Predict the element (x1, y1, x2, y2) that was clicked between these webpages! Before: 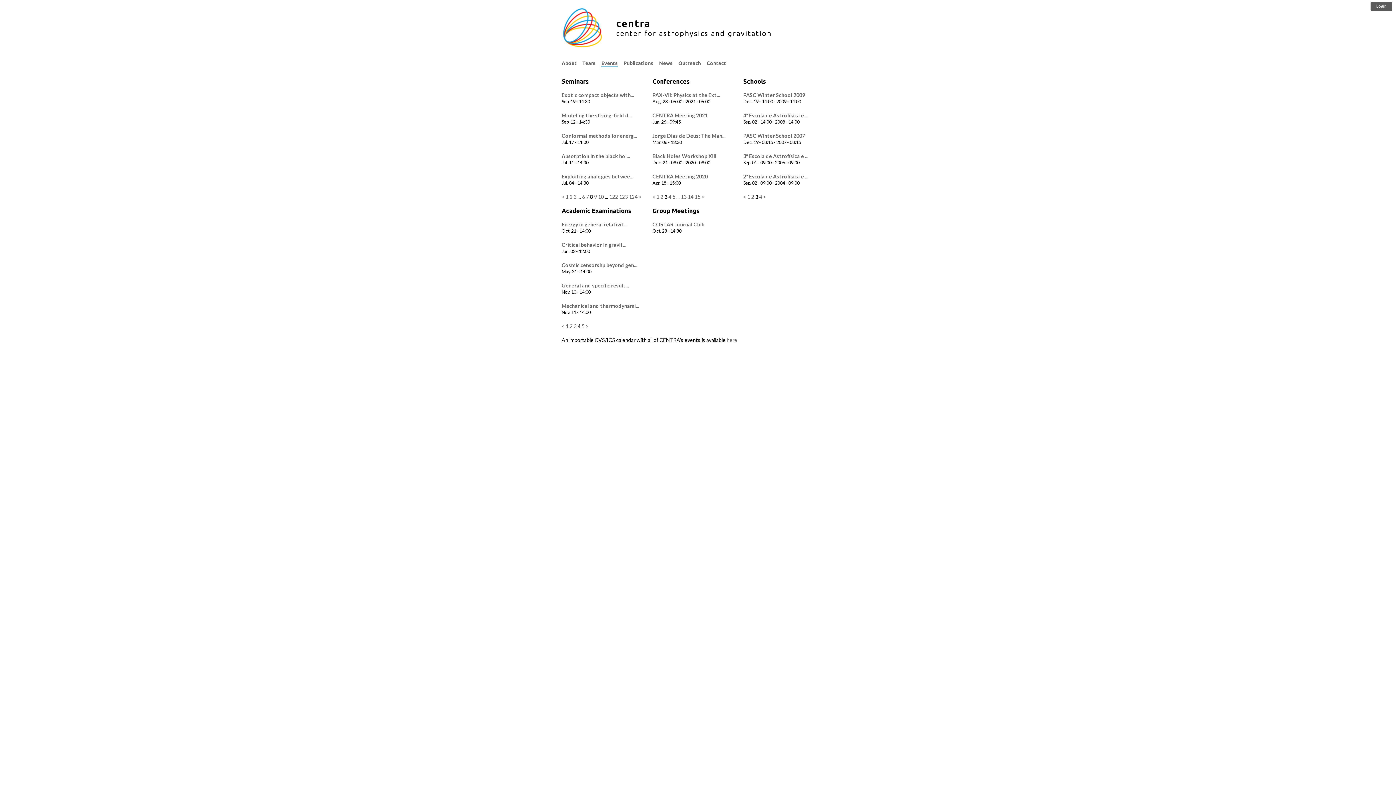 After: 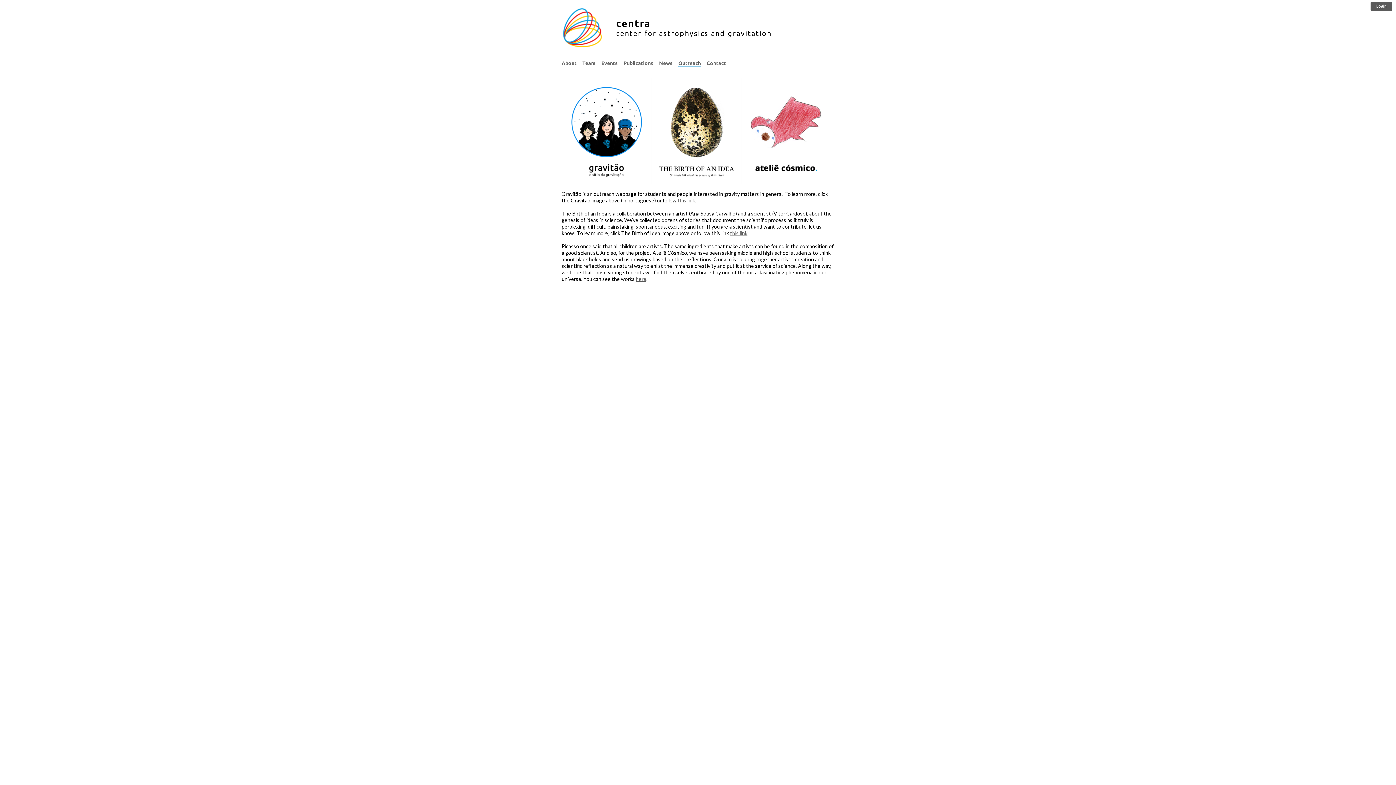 Action: bbox: (678, 60, 701, 66) label: Outreach